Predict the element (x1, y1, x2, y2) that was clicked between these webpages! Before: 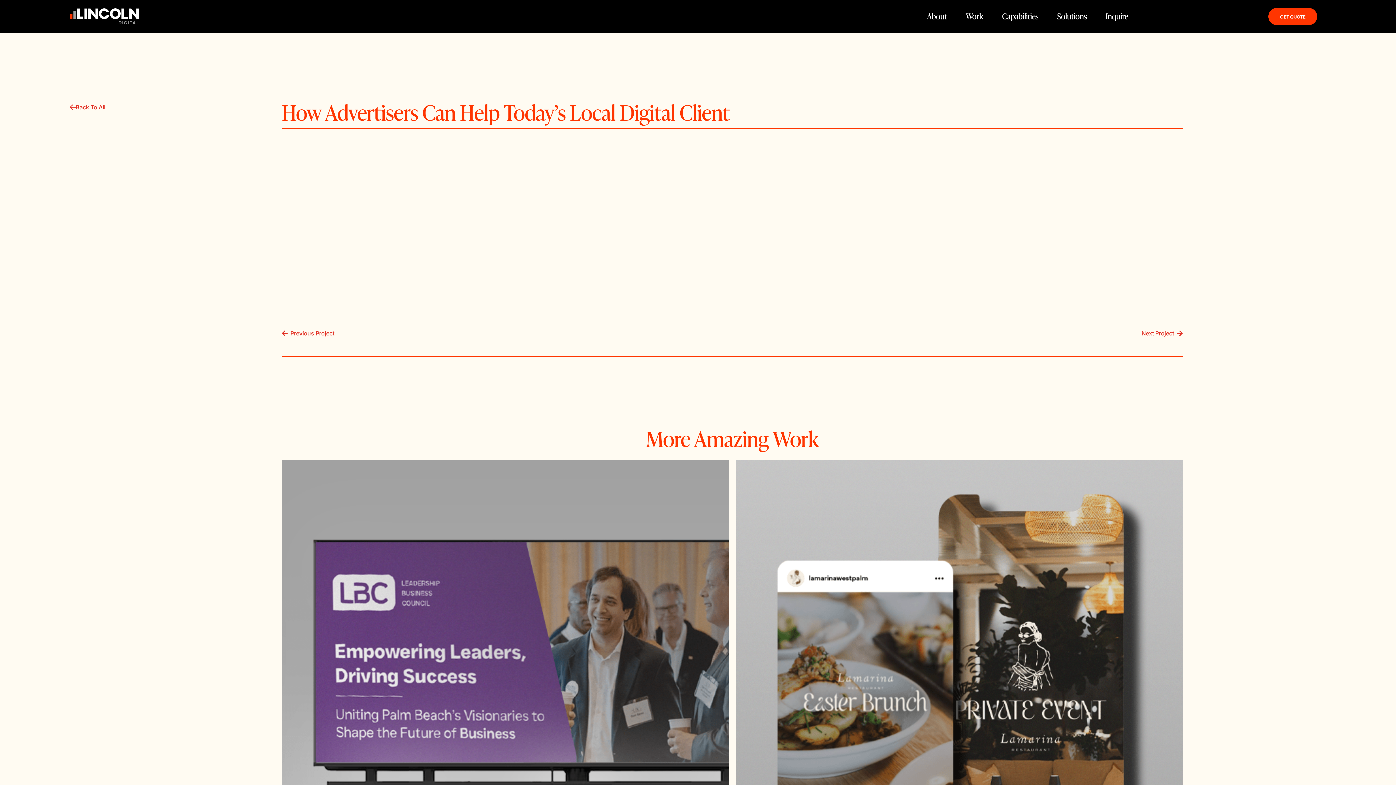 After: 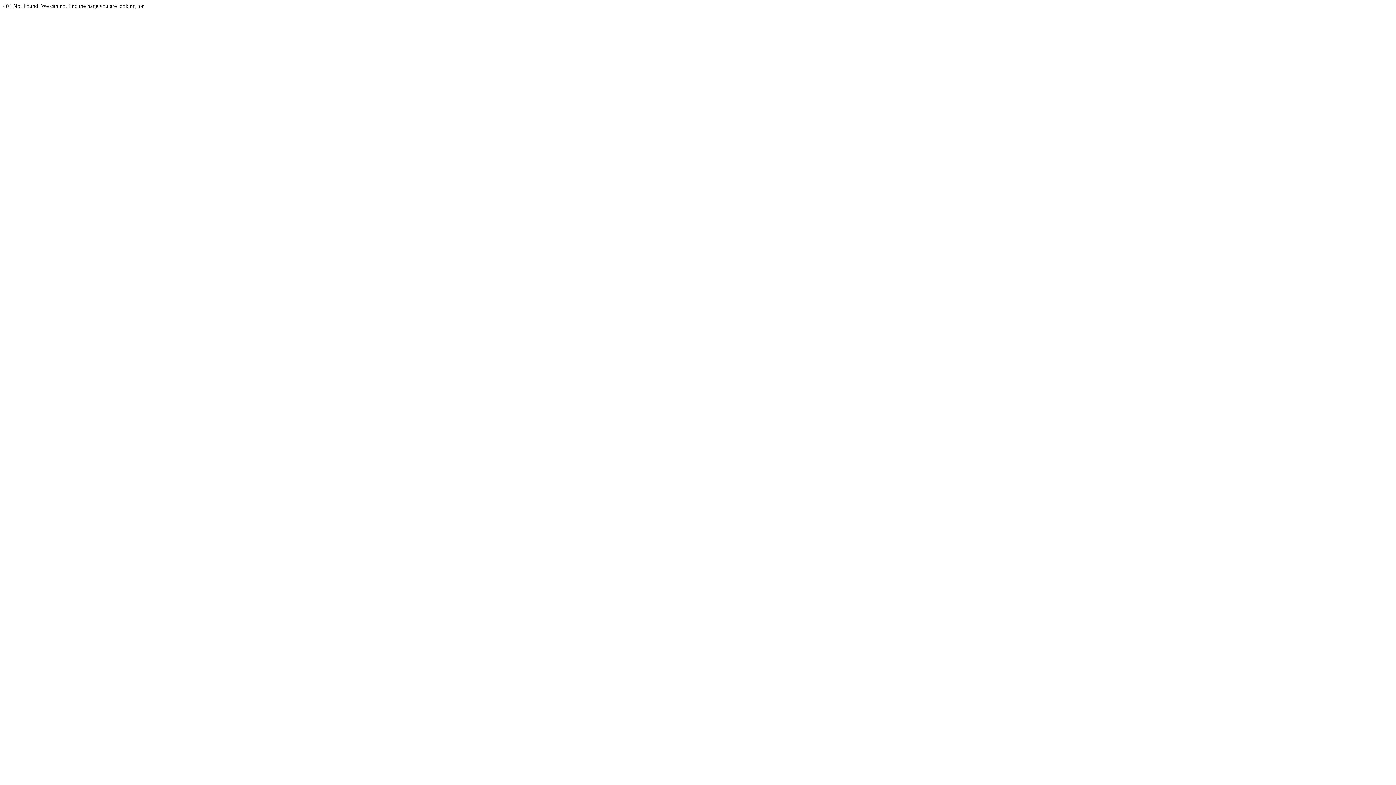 Action: label: Next Project
Next bbox: (732, 328, 1182, 338)